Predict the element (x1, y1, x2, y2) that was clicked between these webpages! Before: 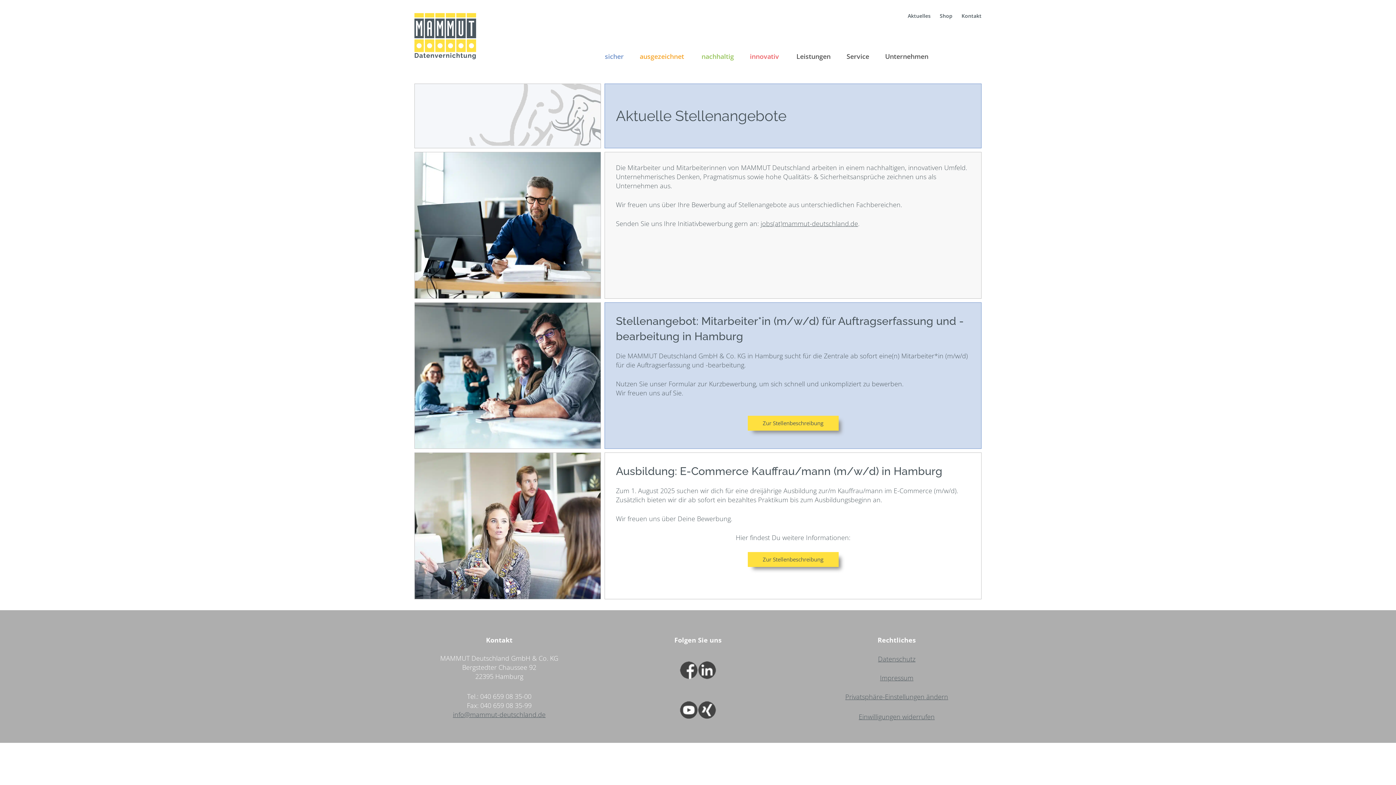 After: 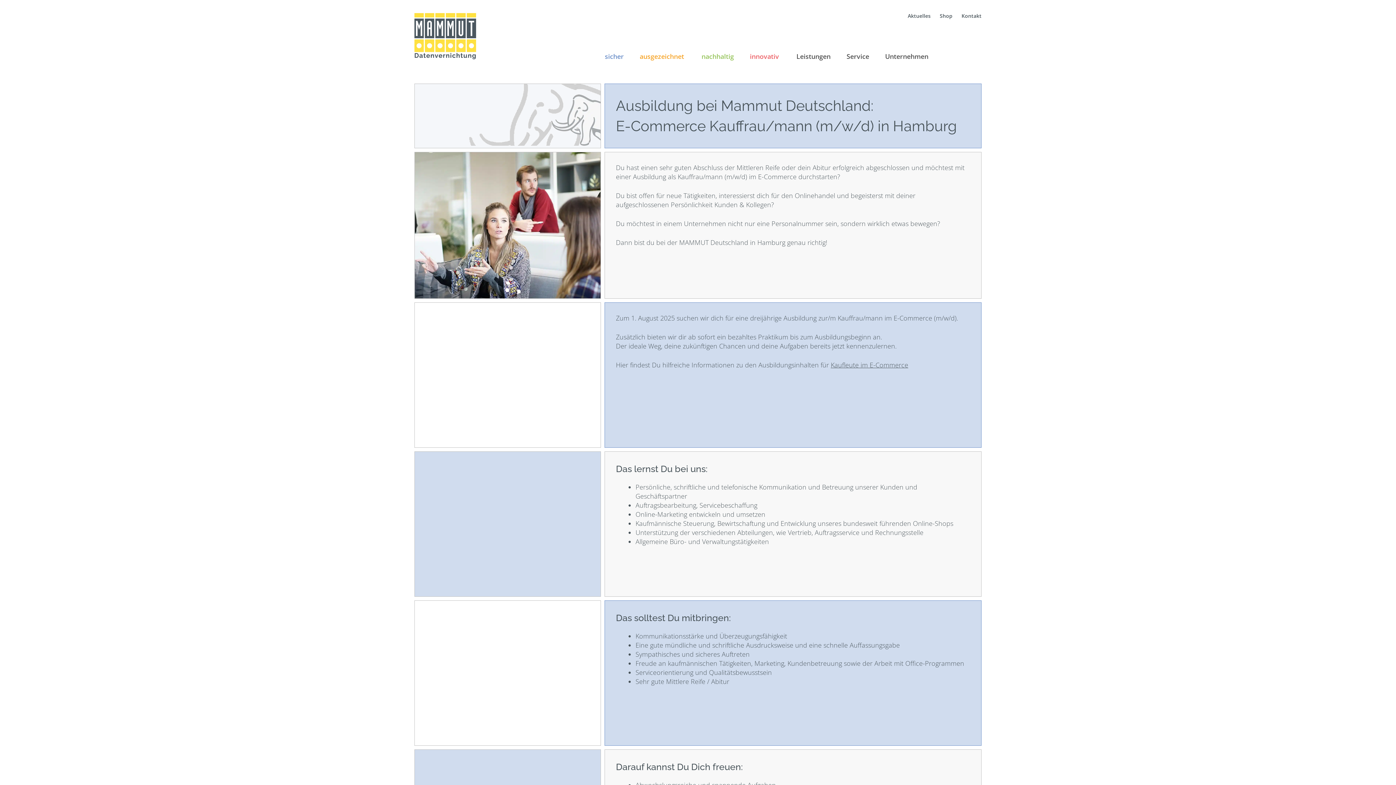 Action: bbox: (747, 552, 838, 567) label: Zur Stellenbeschreibung